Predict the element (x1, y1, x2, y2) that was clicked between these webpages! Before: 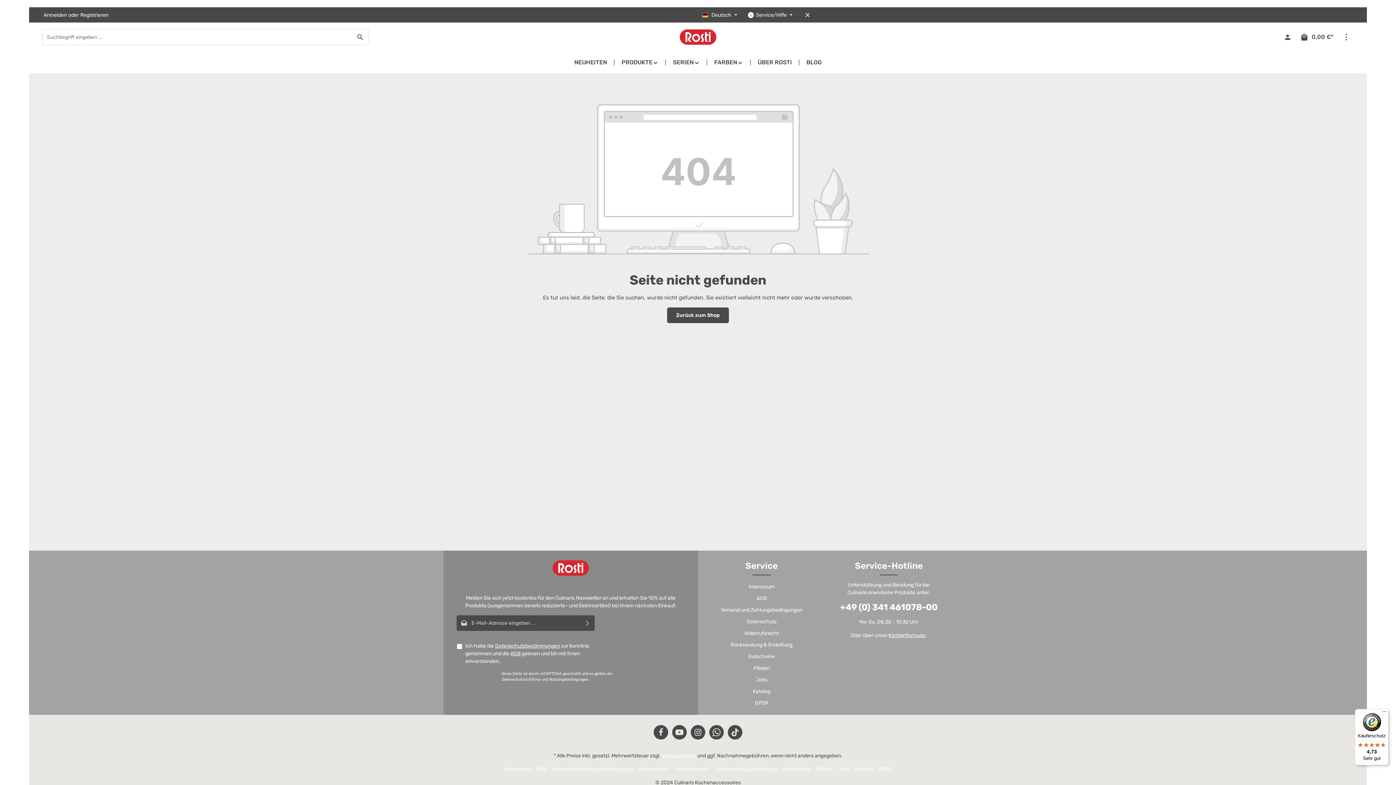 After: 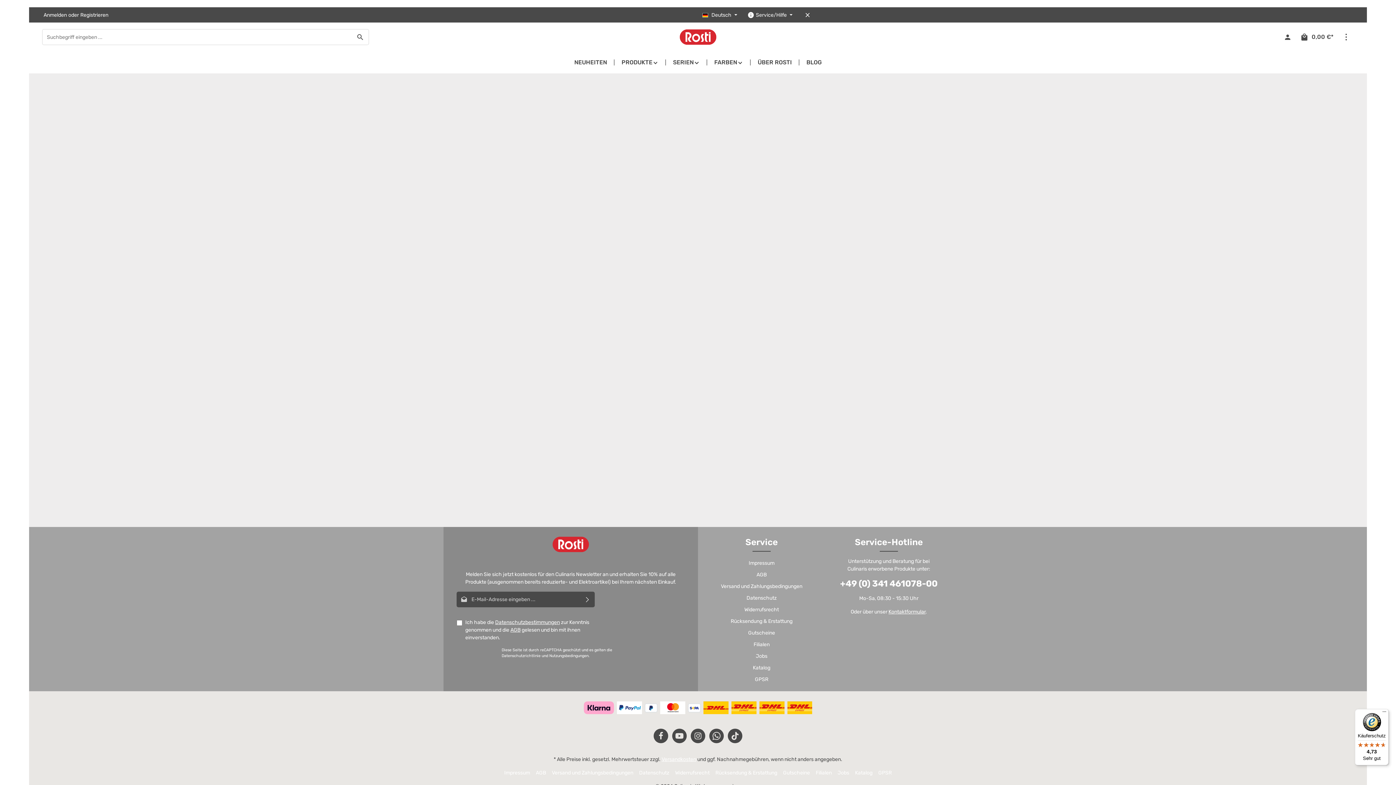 Action: label: Katalog bbox: (753, 688, 770, 694)